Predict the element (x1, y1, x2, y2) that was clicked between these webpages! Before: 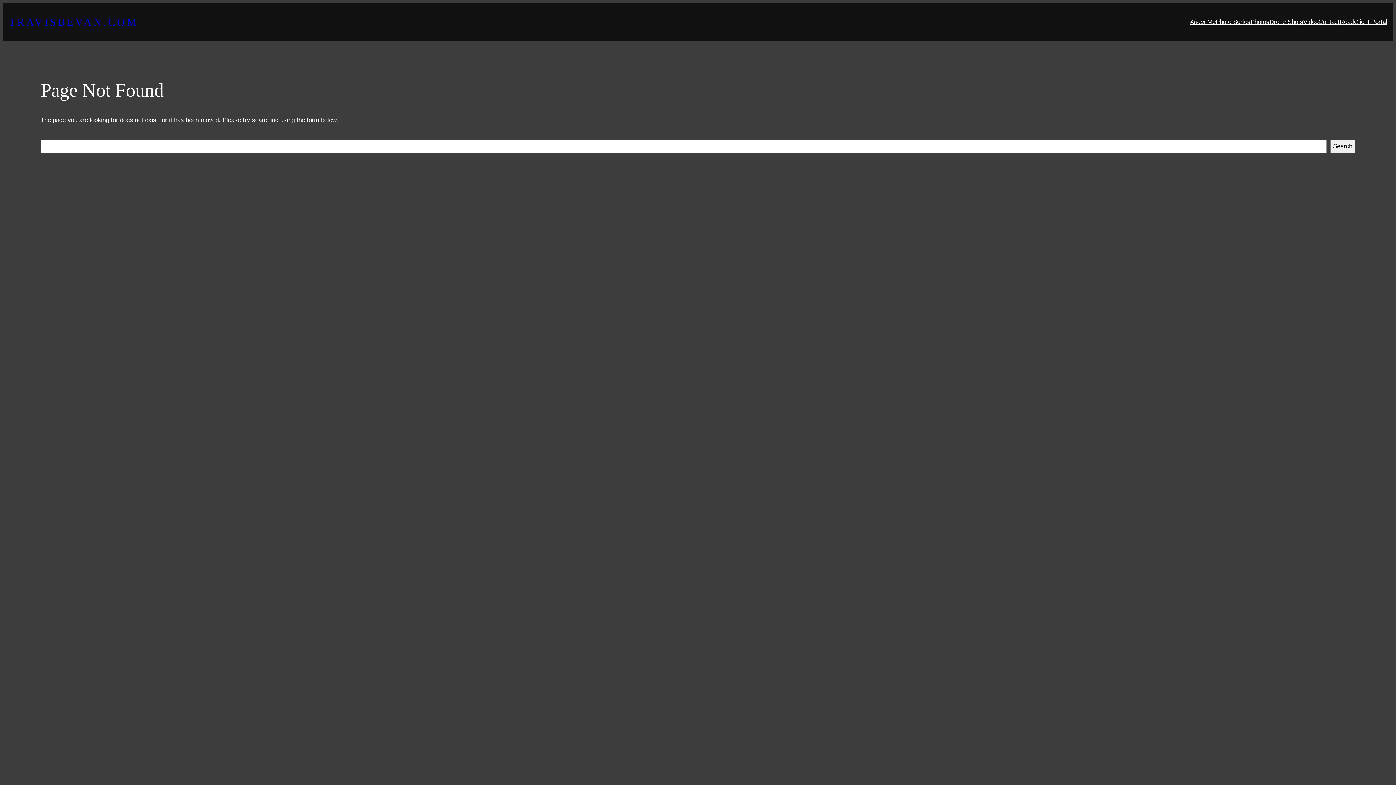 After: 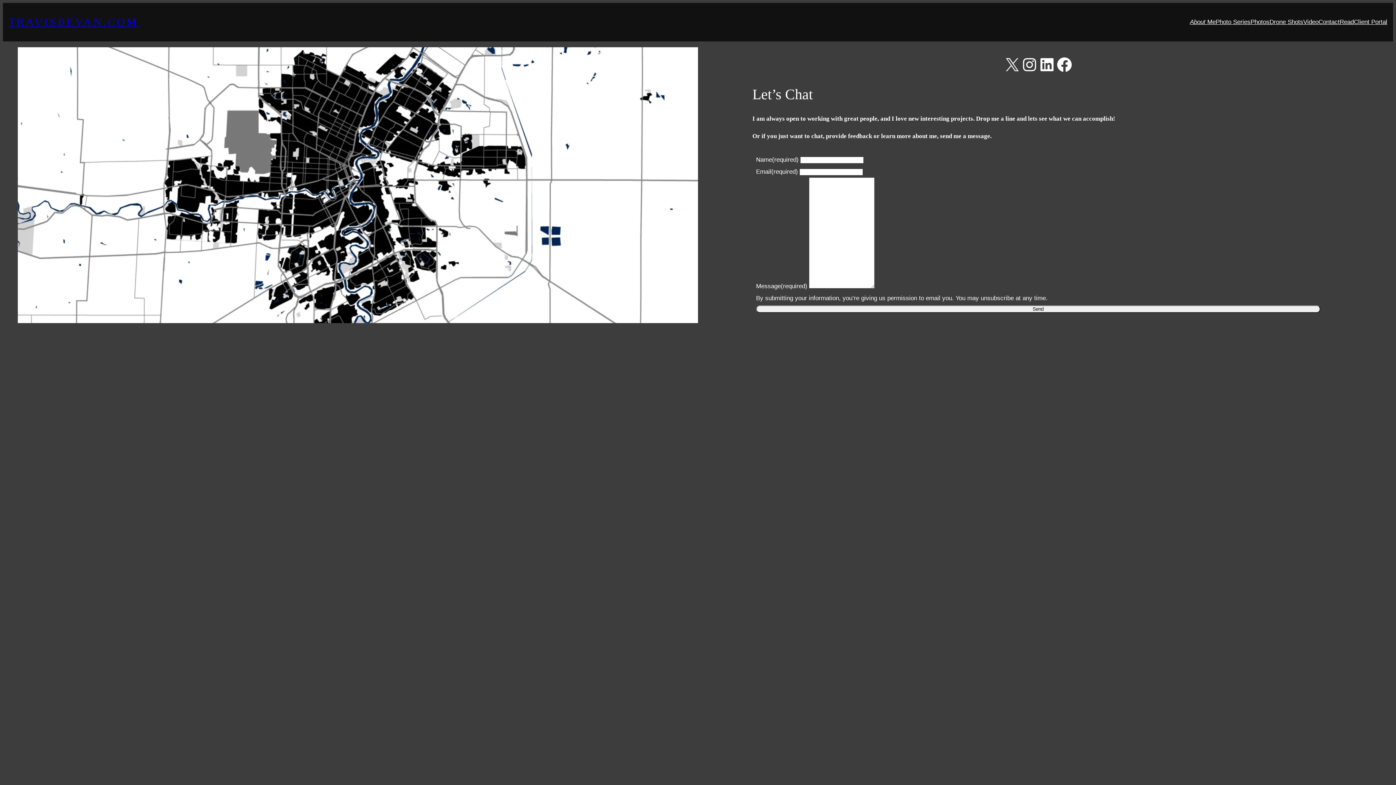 Action: bbox: (1318, 17, 1340, 26) label: Contact